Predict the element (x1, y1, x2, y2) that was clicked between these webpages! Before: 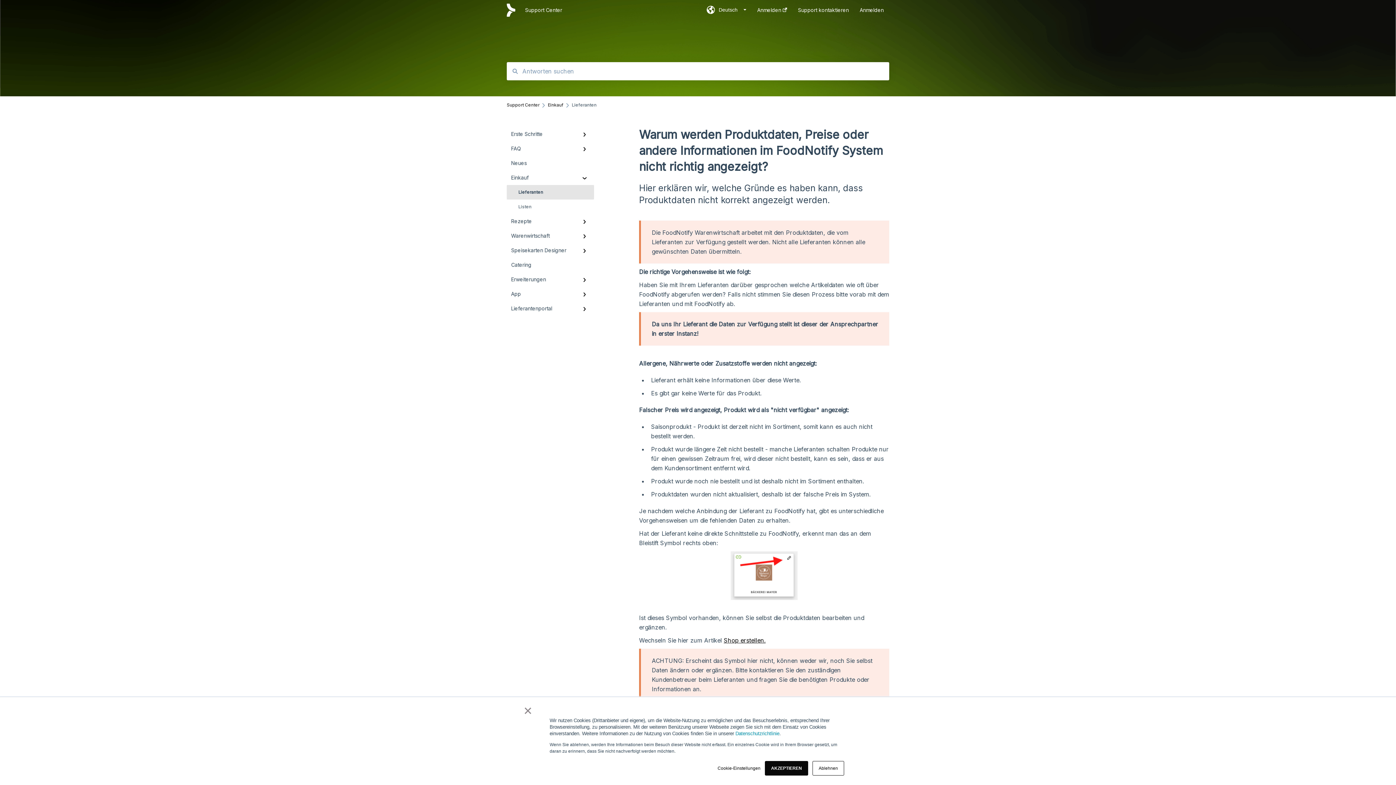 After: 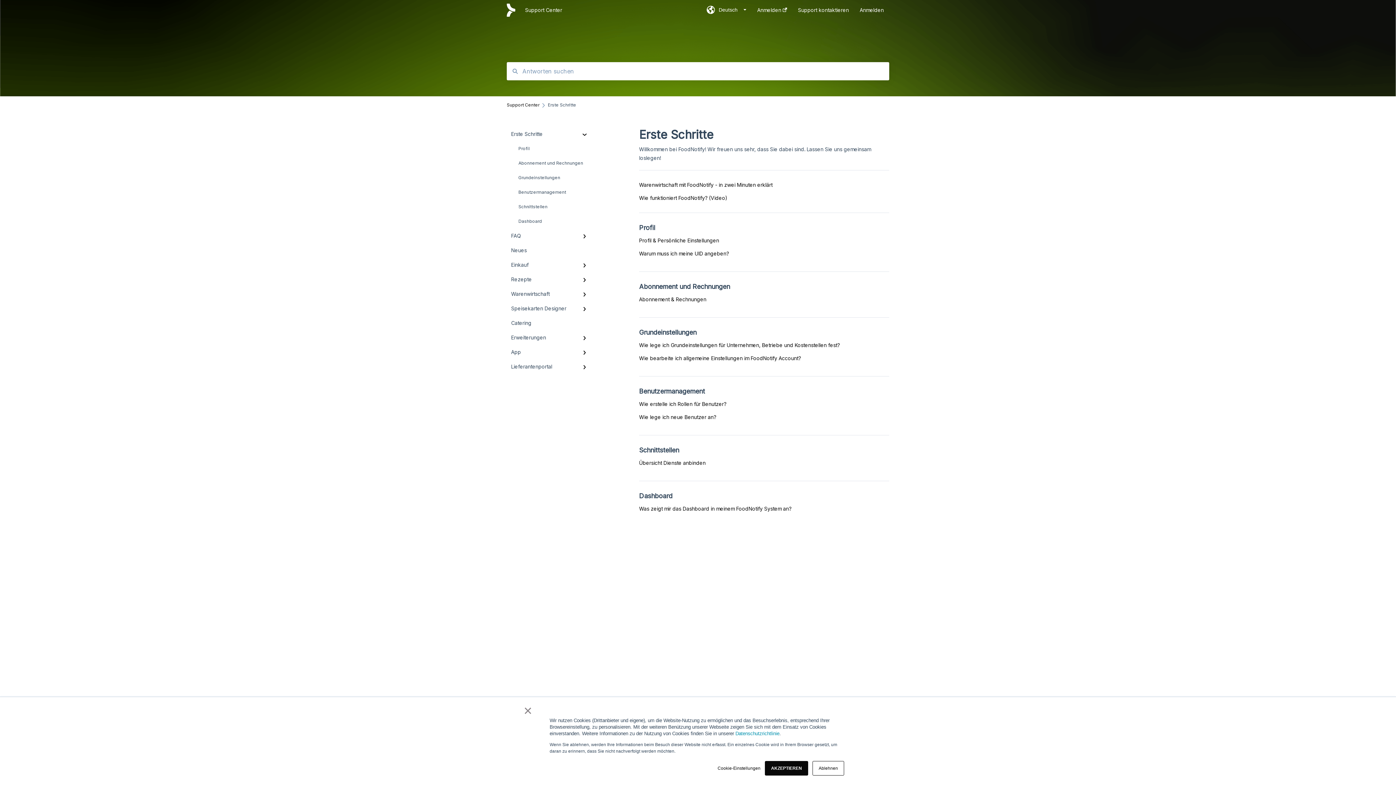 Action: bbox: (506, 126, 594, 141) label: Erste Schritte